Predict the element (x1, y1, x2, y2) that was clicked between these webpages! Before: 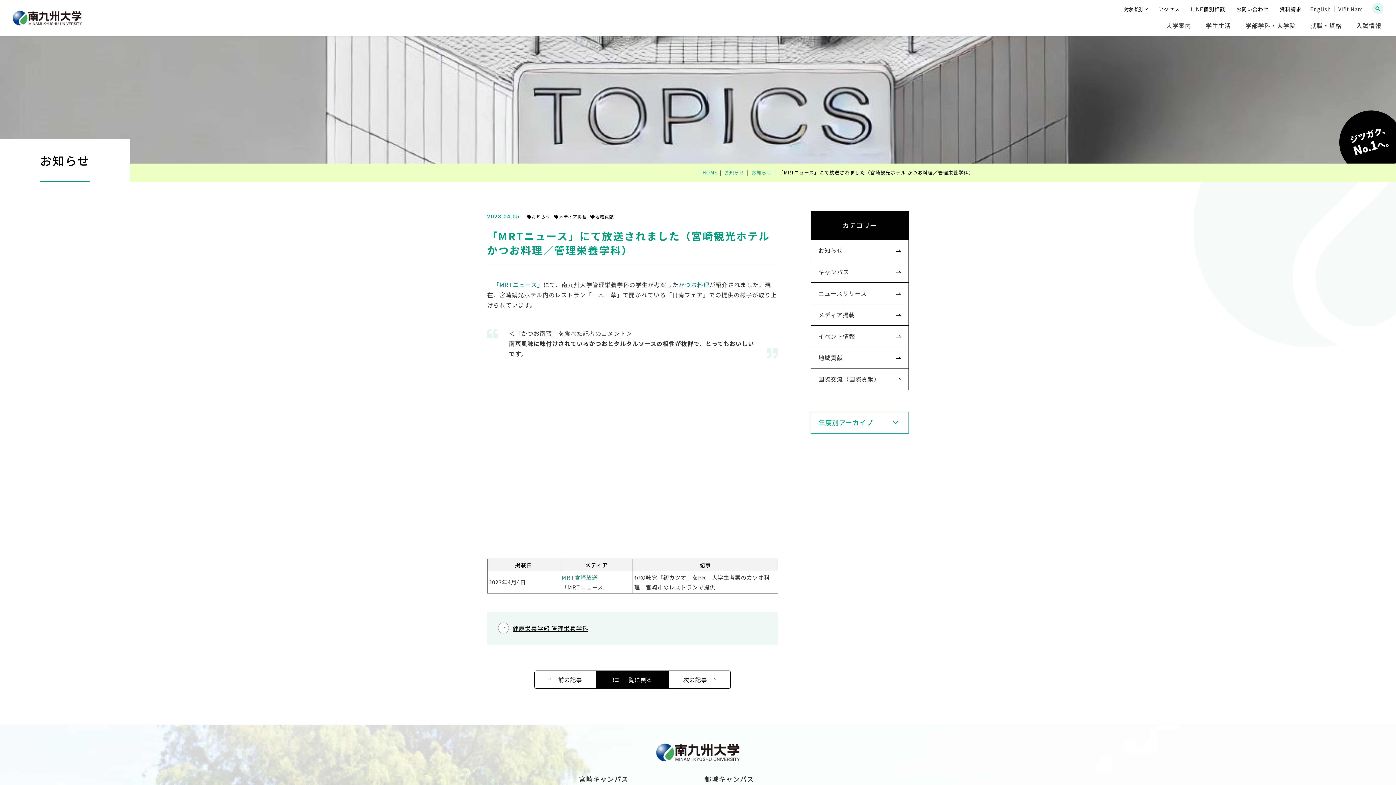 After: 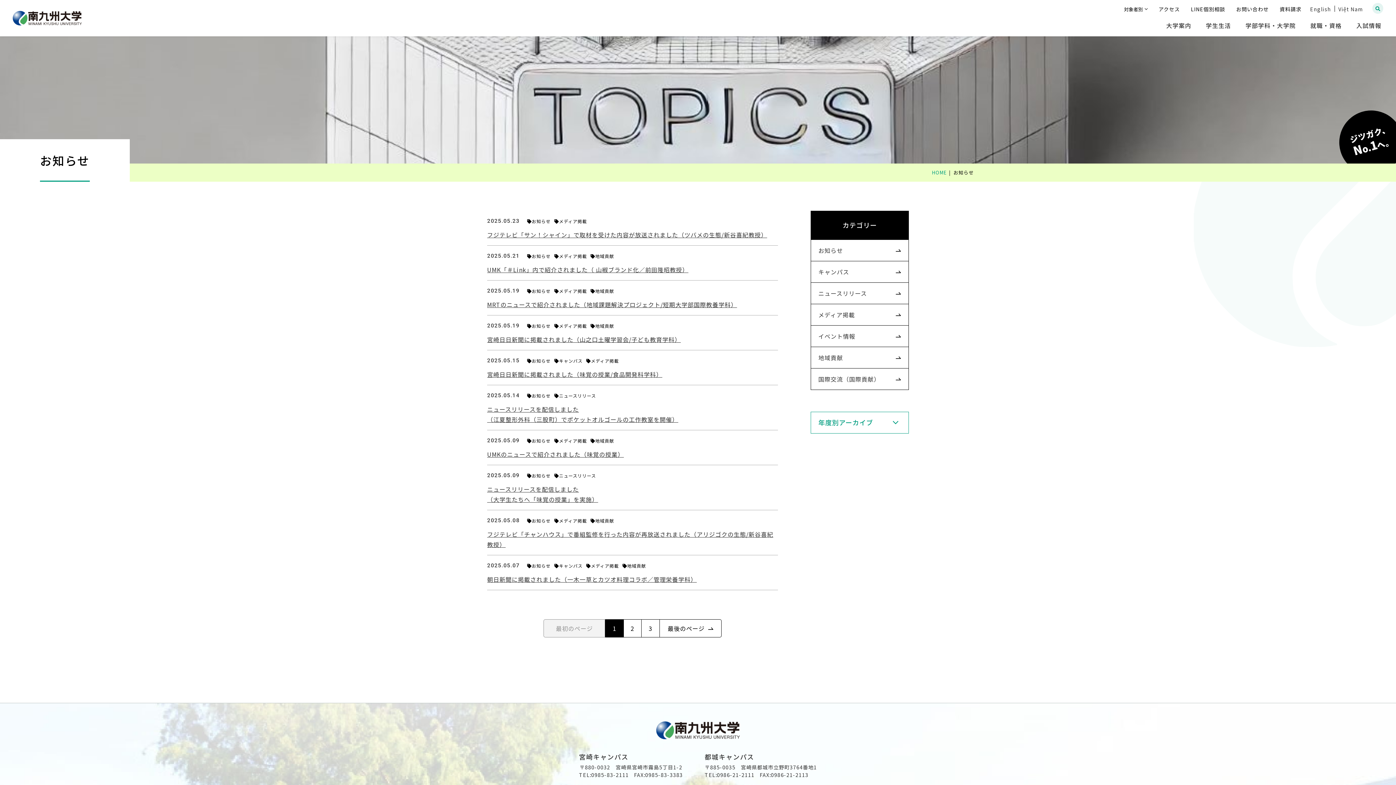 Action: label: お知らせ bbox: (724, 169, 744, 176)